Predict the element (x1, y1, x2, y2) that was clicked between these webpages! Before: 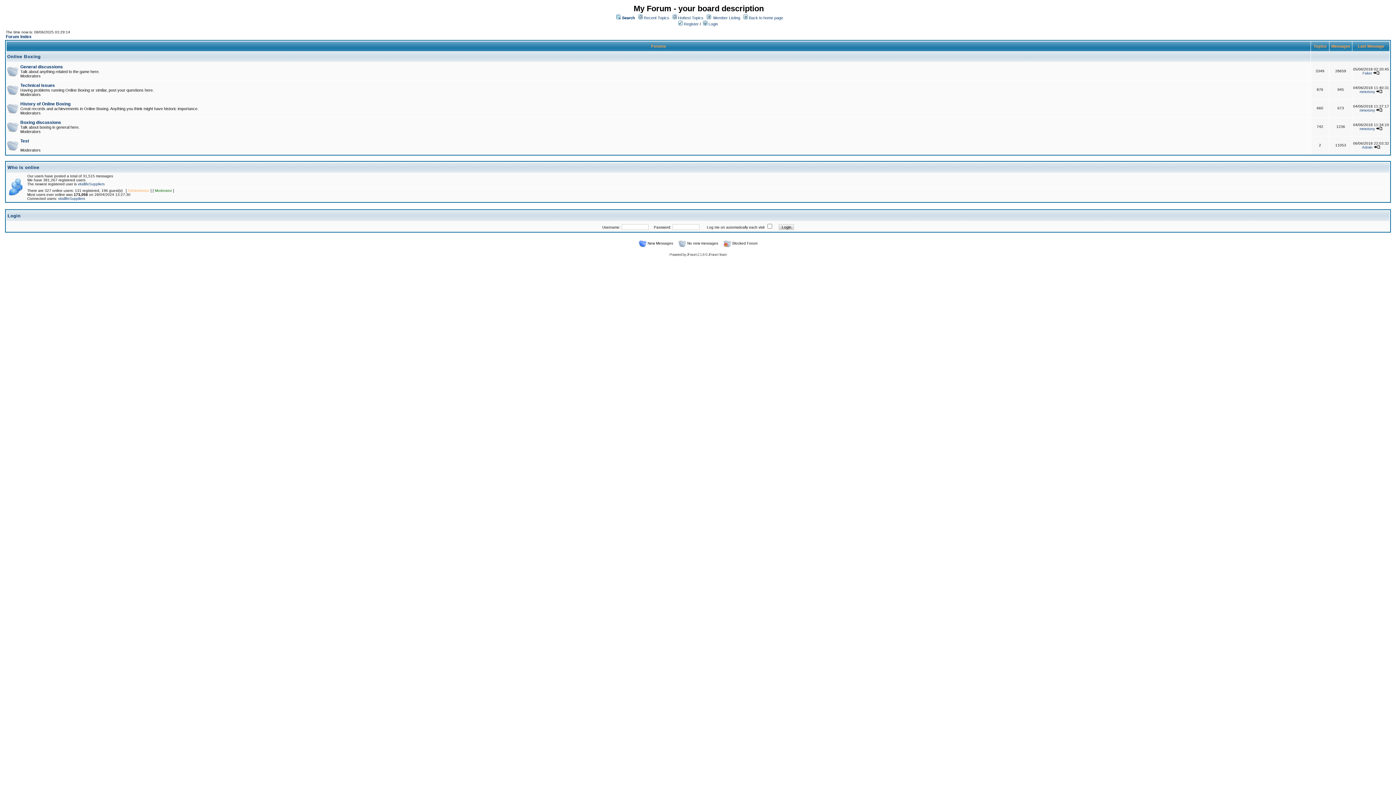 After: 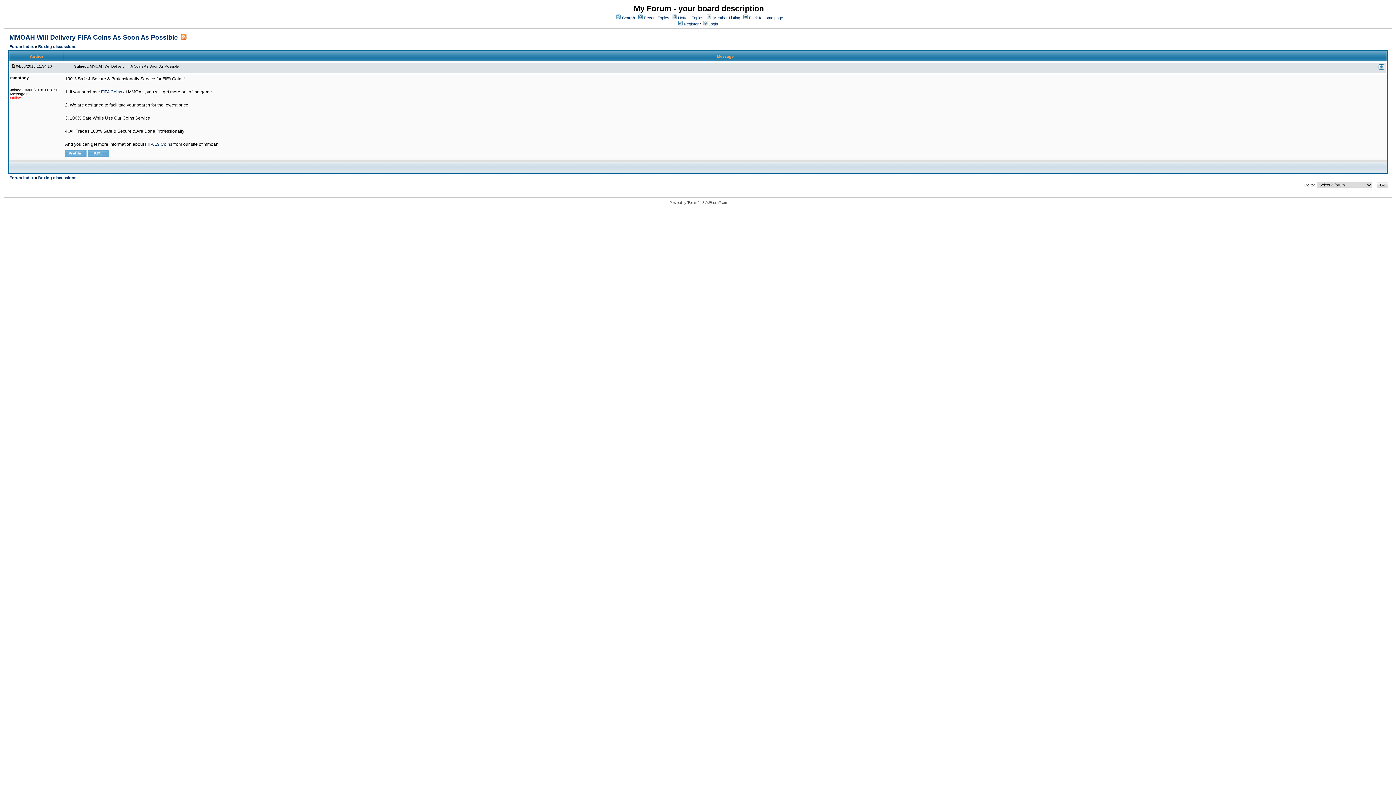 Action: bbox: (1376, 126, 1382, 130)